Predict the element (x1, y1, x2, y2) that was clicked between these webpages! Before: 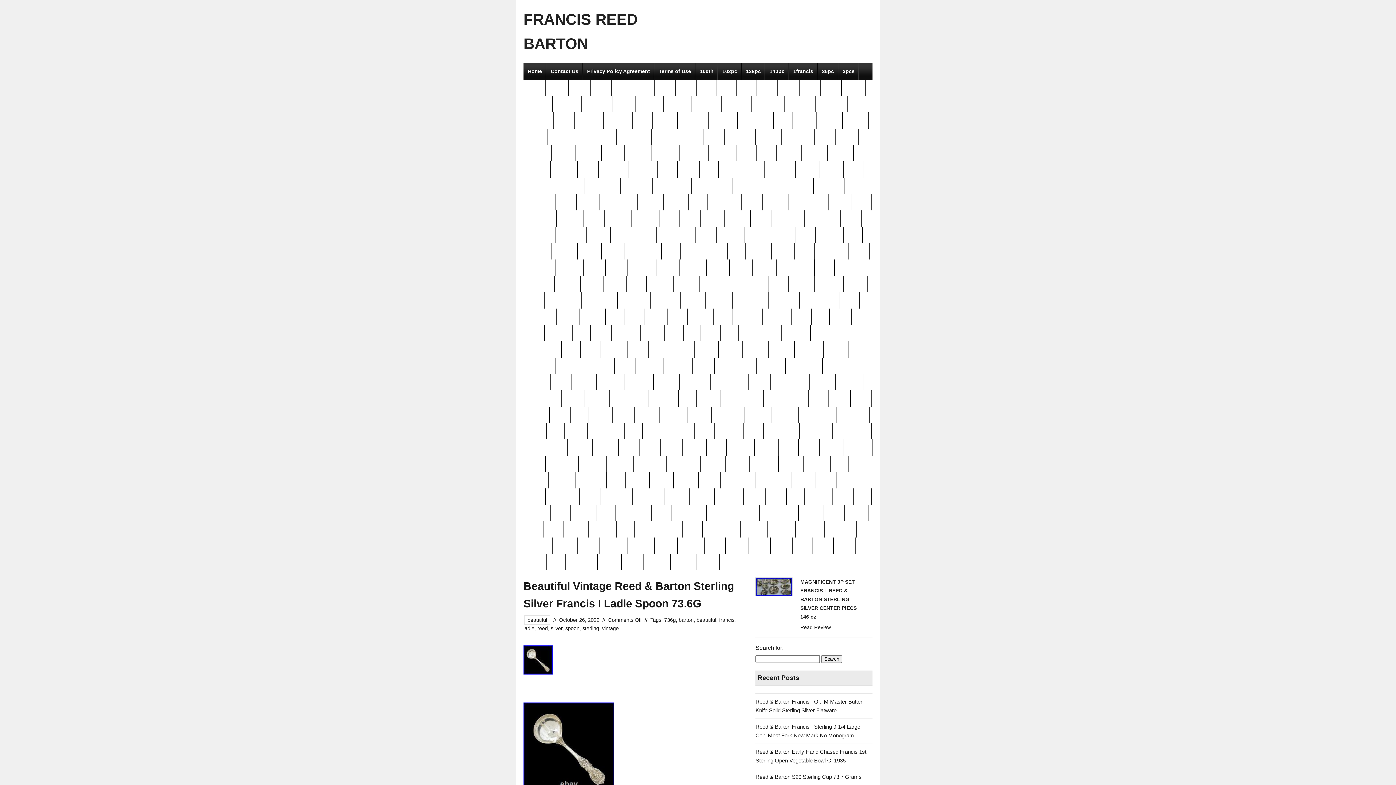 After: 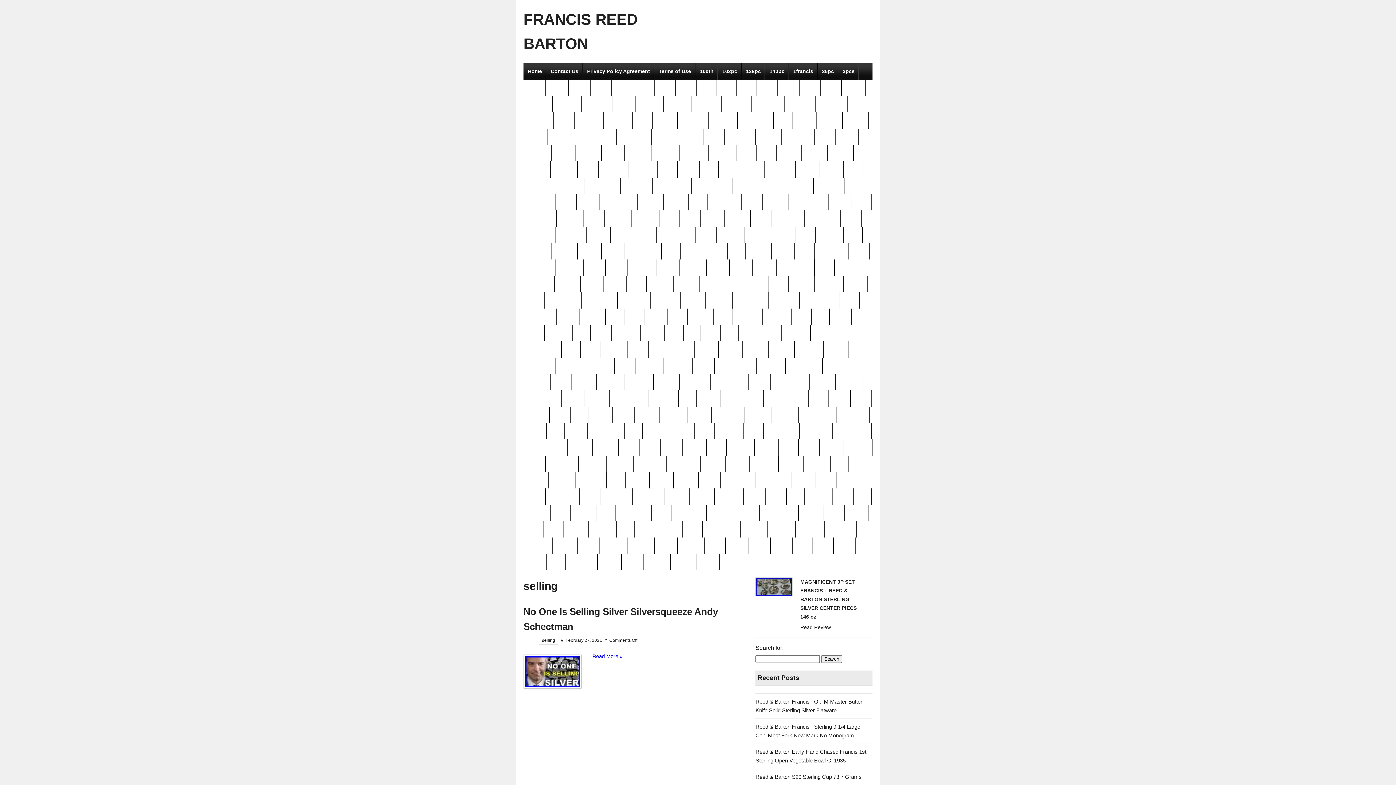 Action: bbox: (523, 472, 549, 488) label: selling